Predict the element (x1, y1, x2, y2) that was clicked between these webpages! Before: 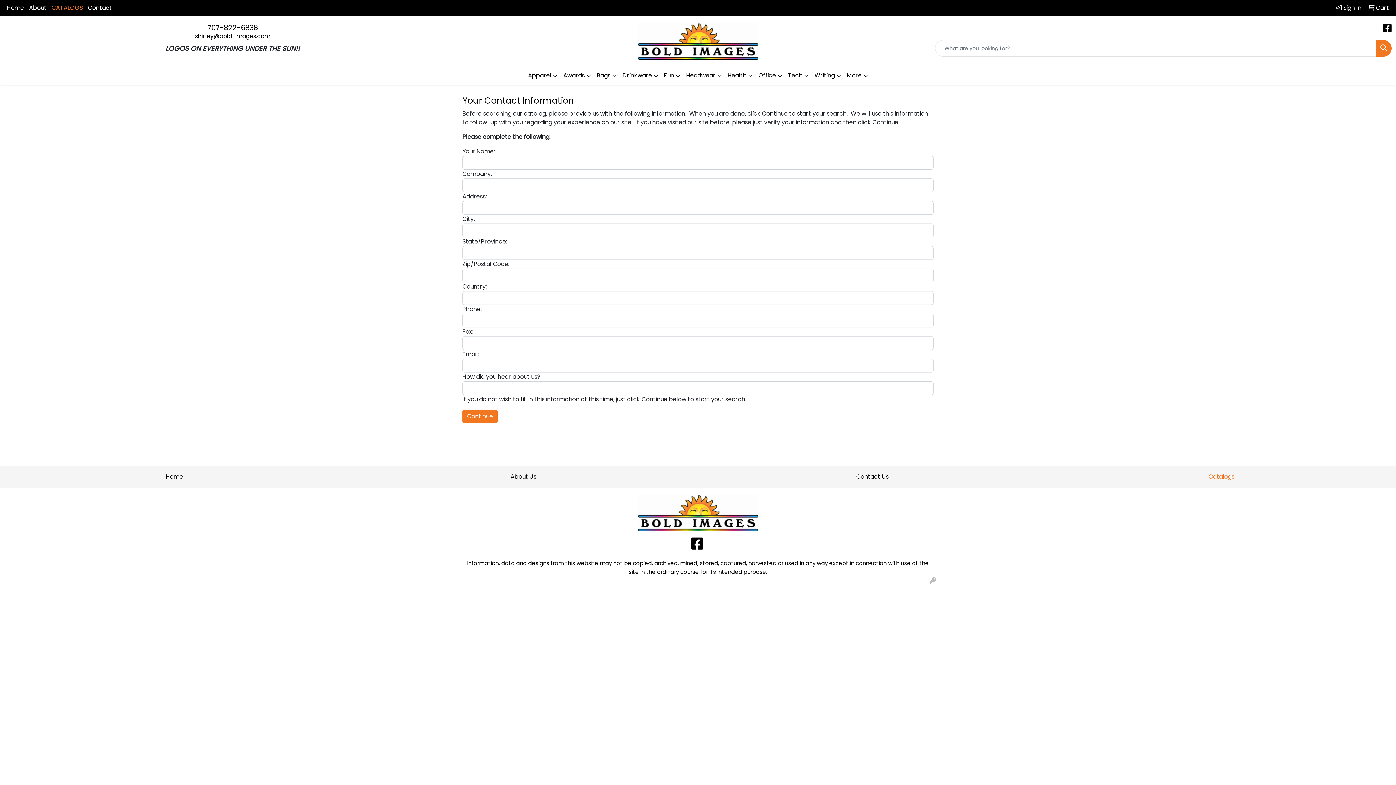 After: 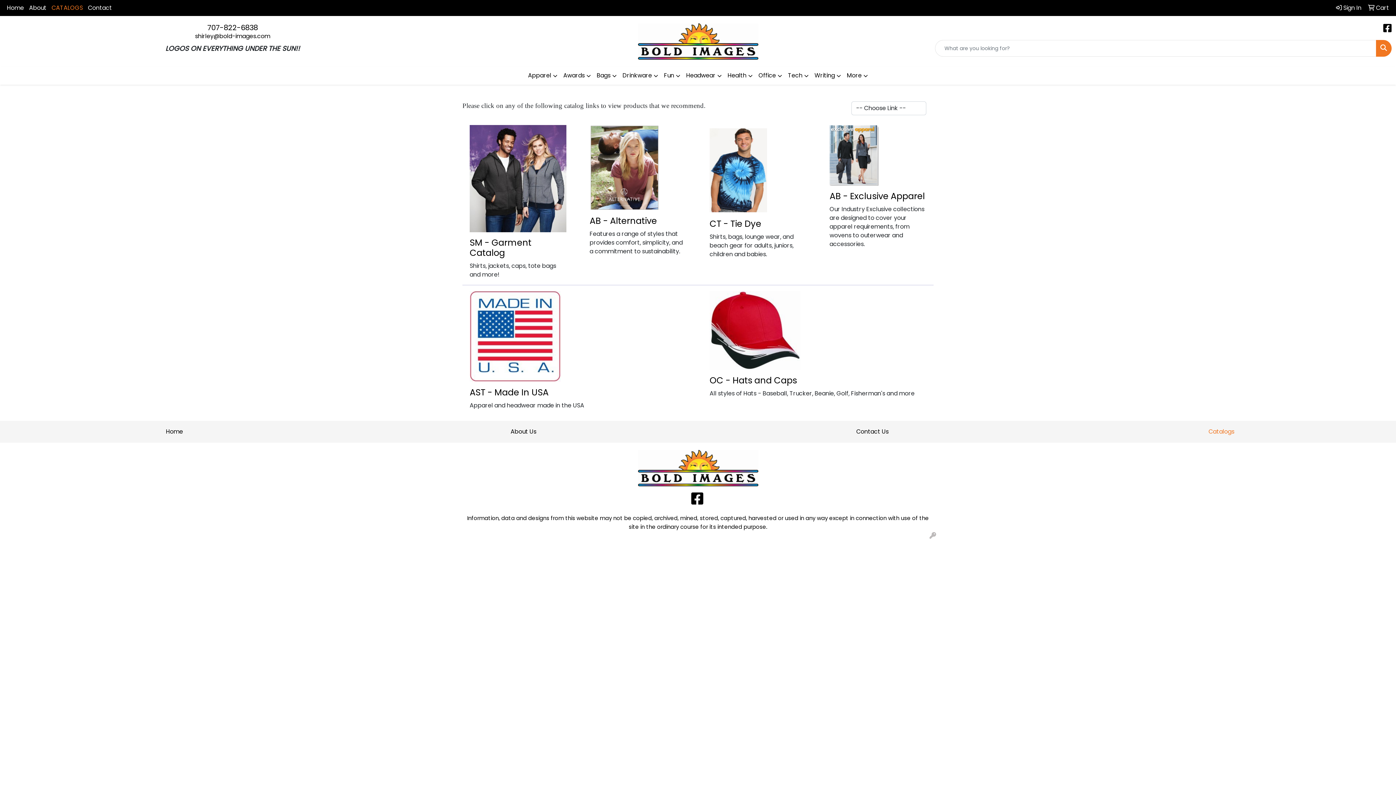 Action: bbox: (49, 0, 85, 16) label: CATALOGS